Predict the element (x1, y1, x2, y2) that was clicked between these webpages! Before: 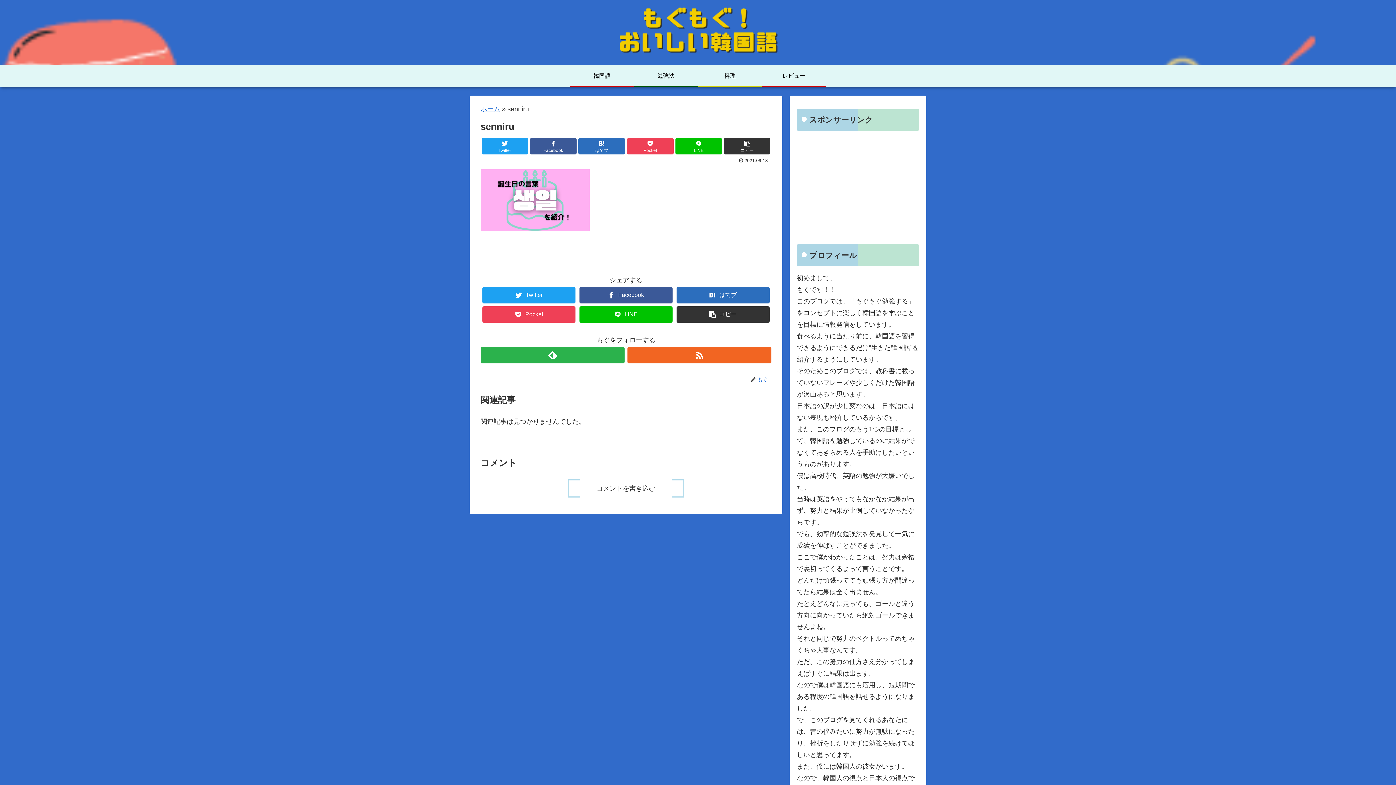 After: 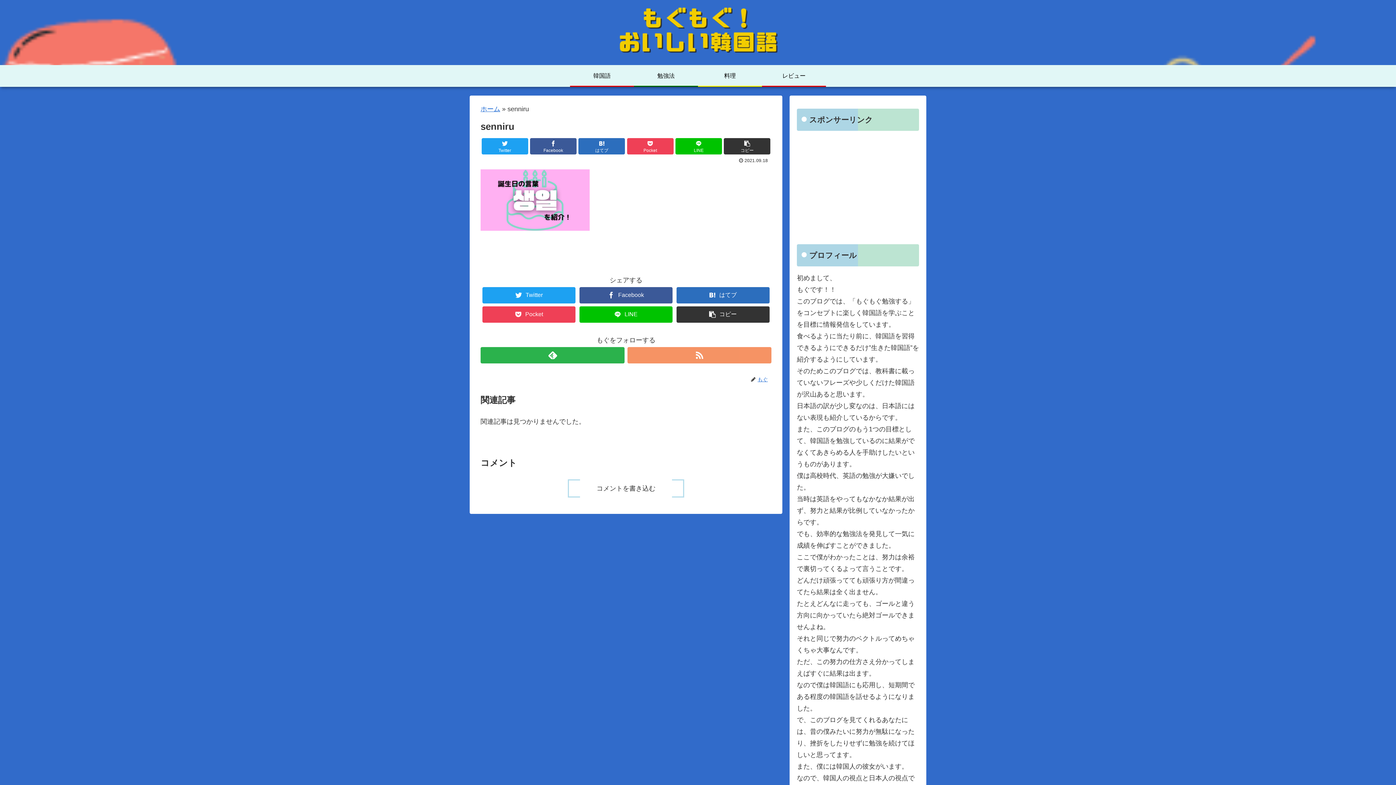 Action: bbox: (627, 347, 771, 363)